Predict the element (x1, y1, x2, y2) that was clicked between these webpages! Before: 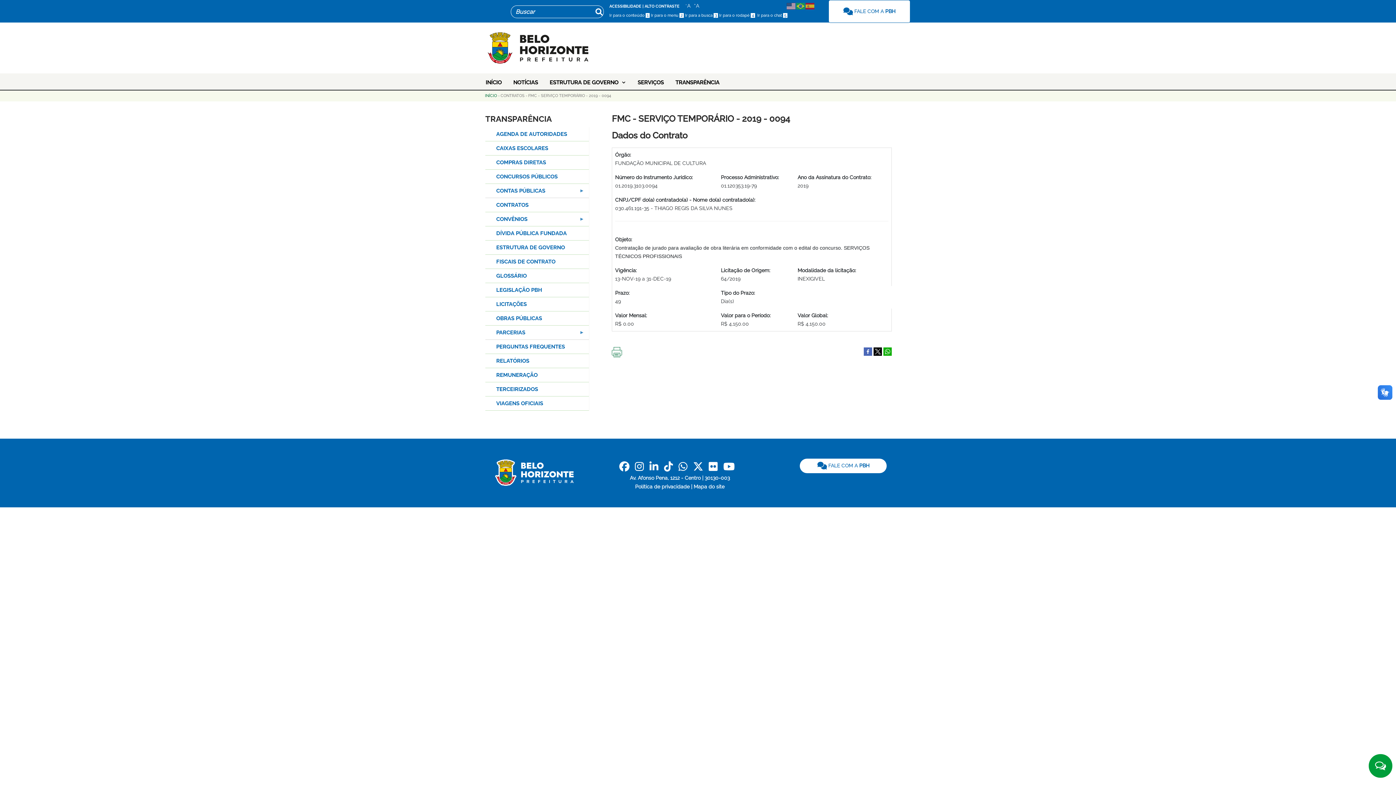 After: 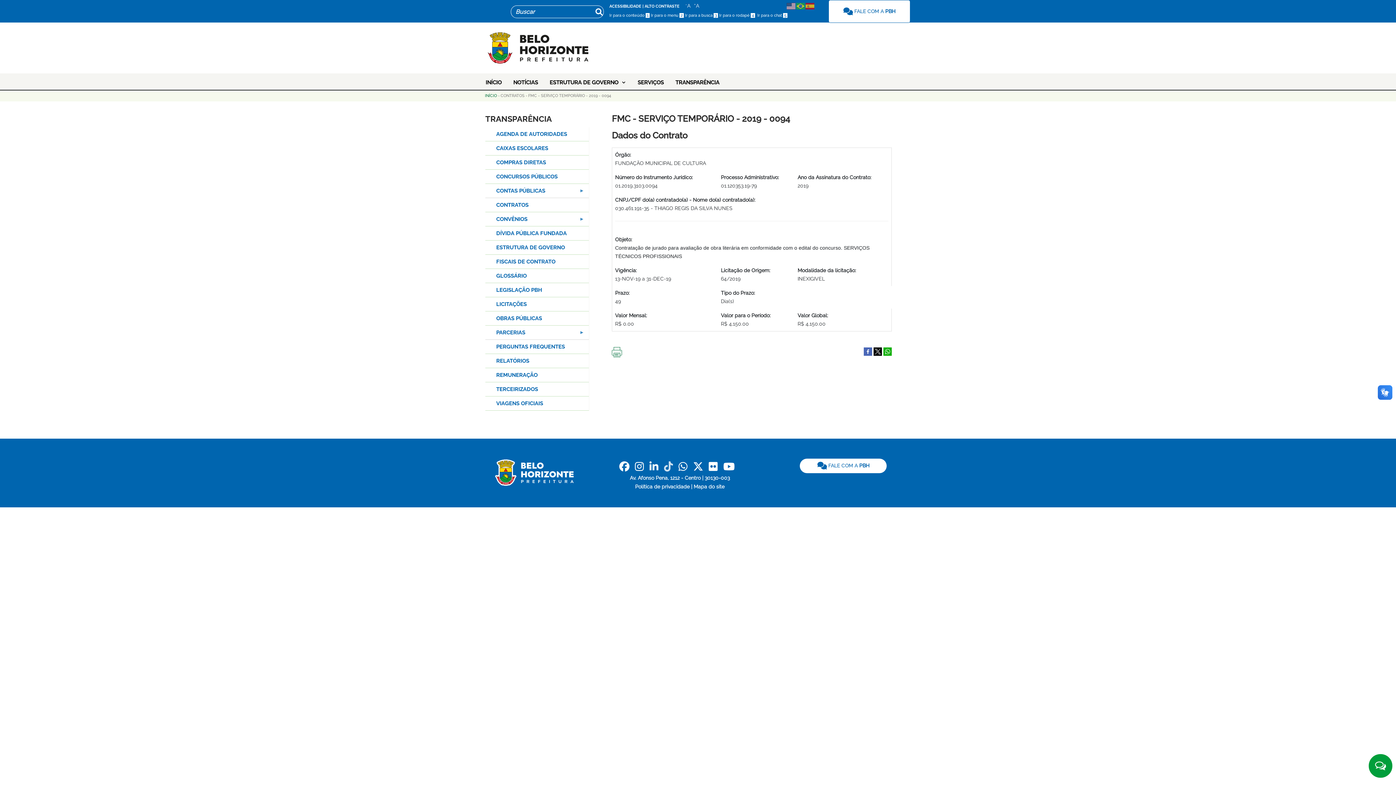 Action: label: Tiktok bbox: (664, 458, 673, 475)